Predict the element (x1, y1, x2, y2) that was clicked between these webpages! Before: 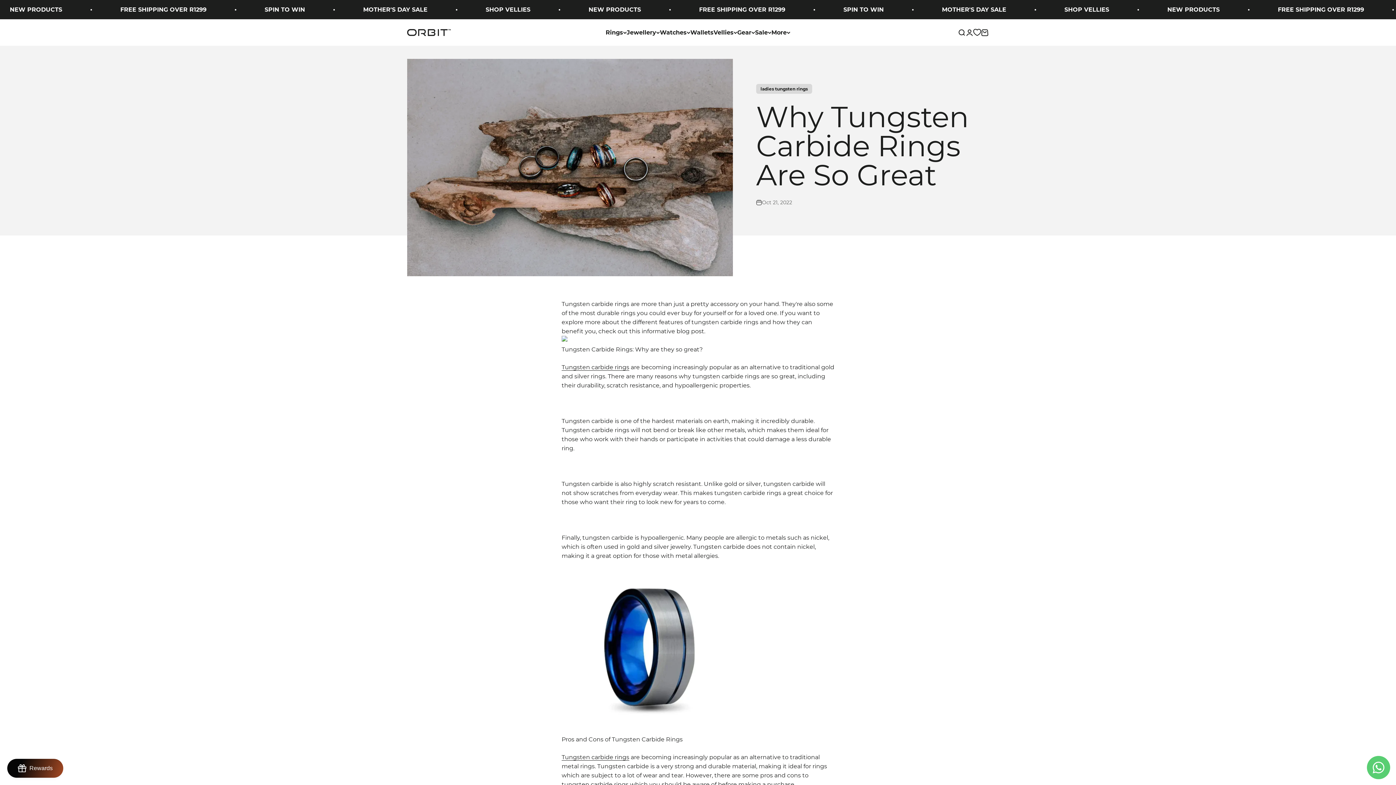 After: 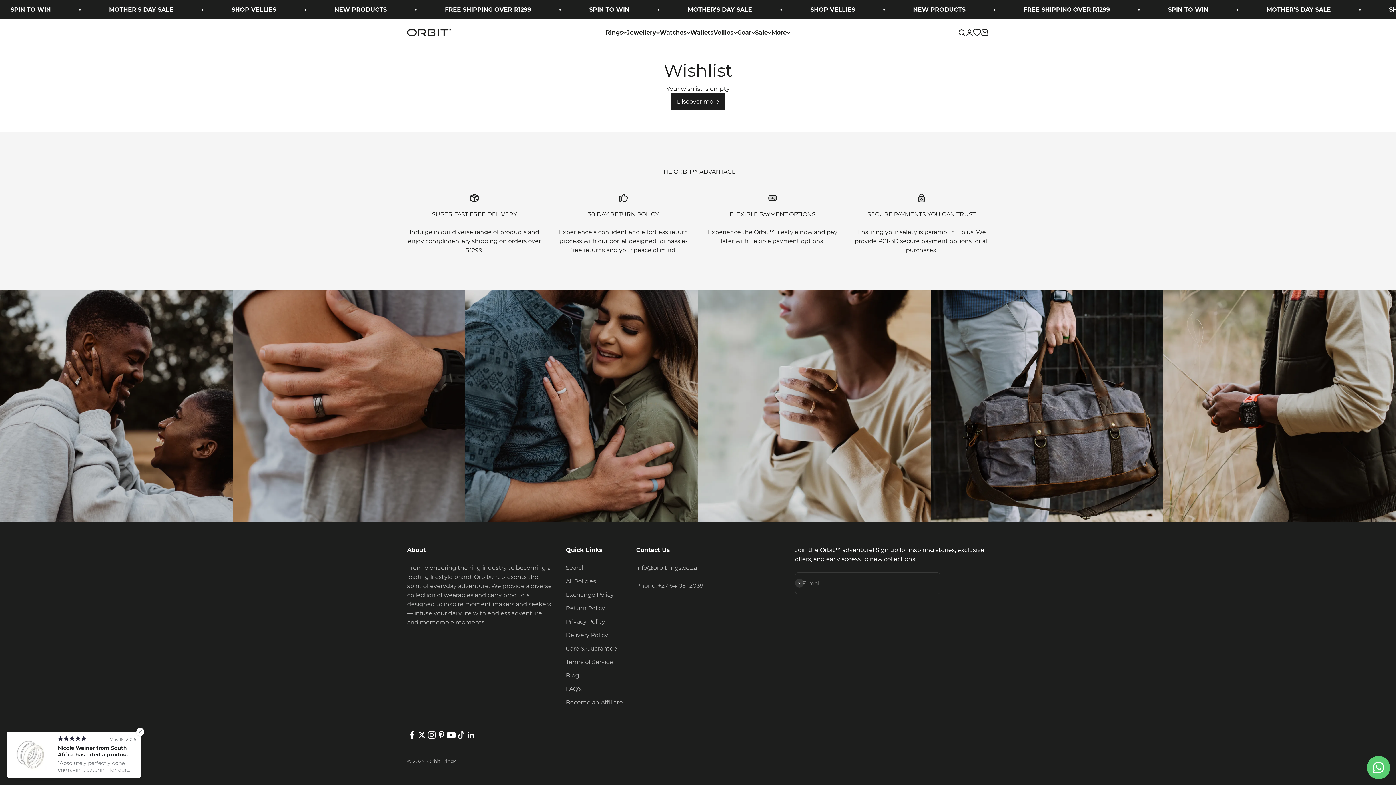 Action: bbox: (973, 28, 981, 35) label: Wishlist